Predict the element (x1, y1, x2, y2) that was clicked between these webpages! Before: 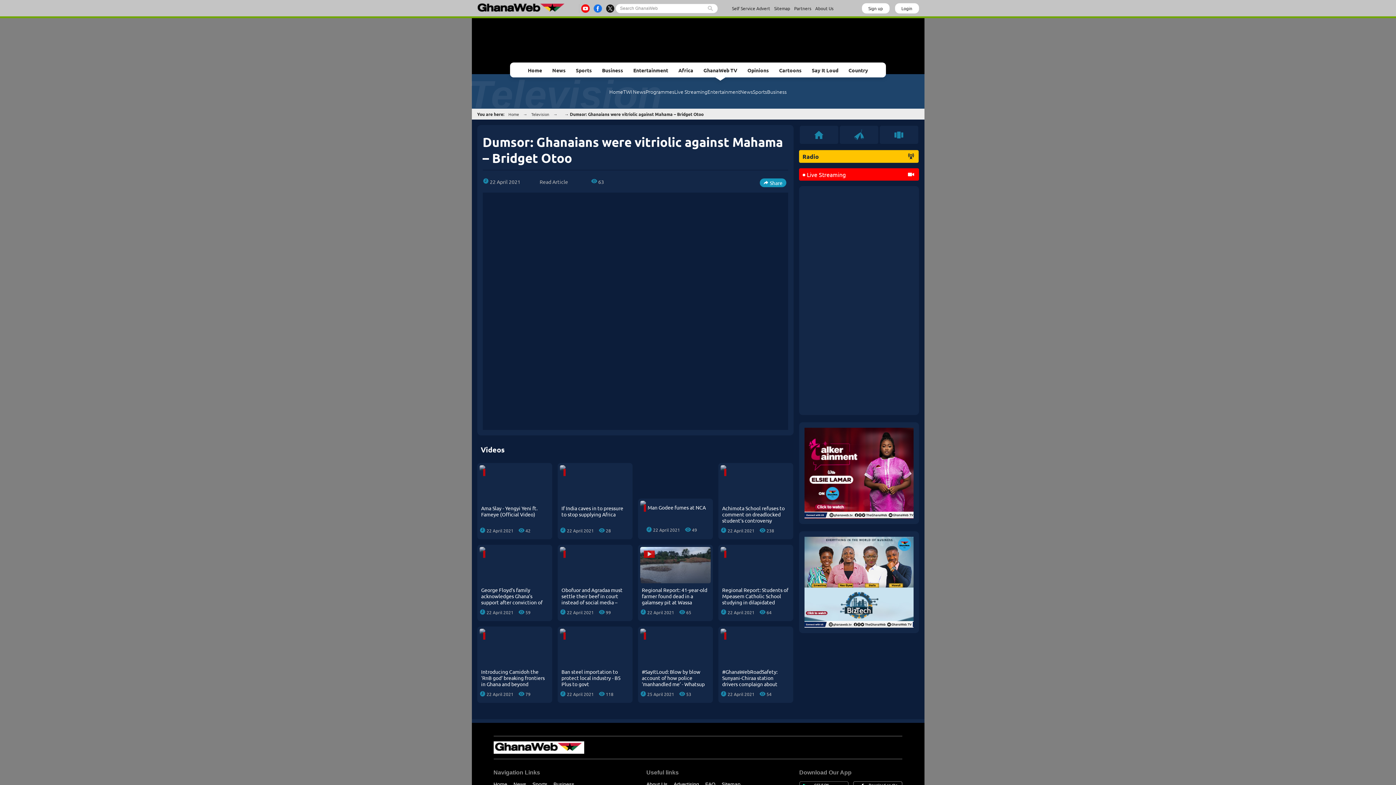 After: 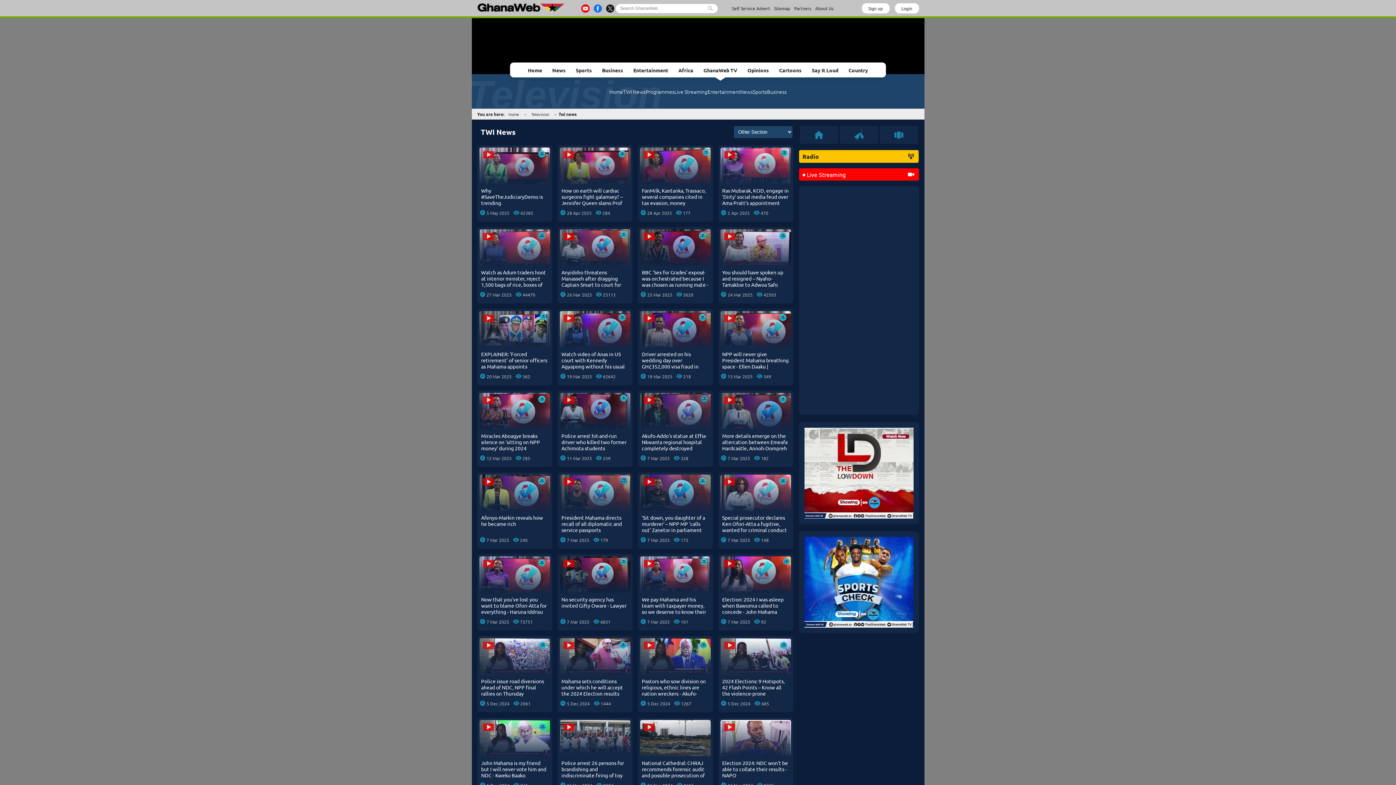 Action: bbox: (839, 125, 878, 144)